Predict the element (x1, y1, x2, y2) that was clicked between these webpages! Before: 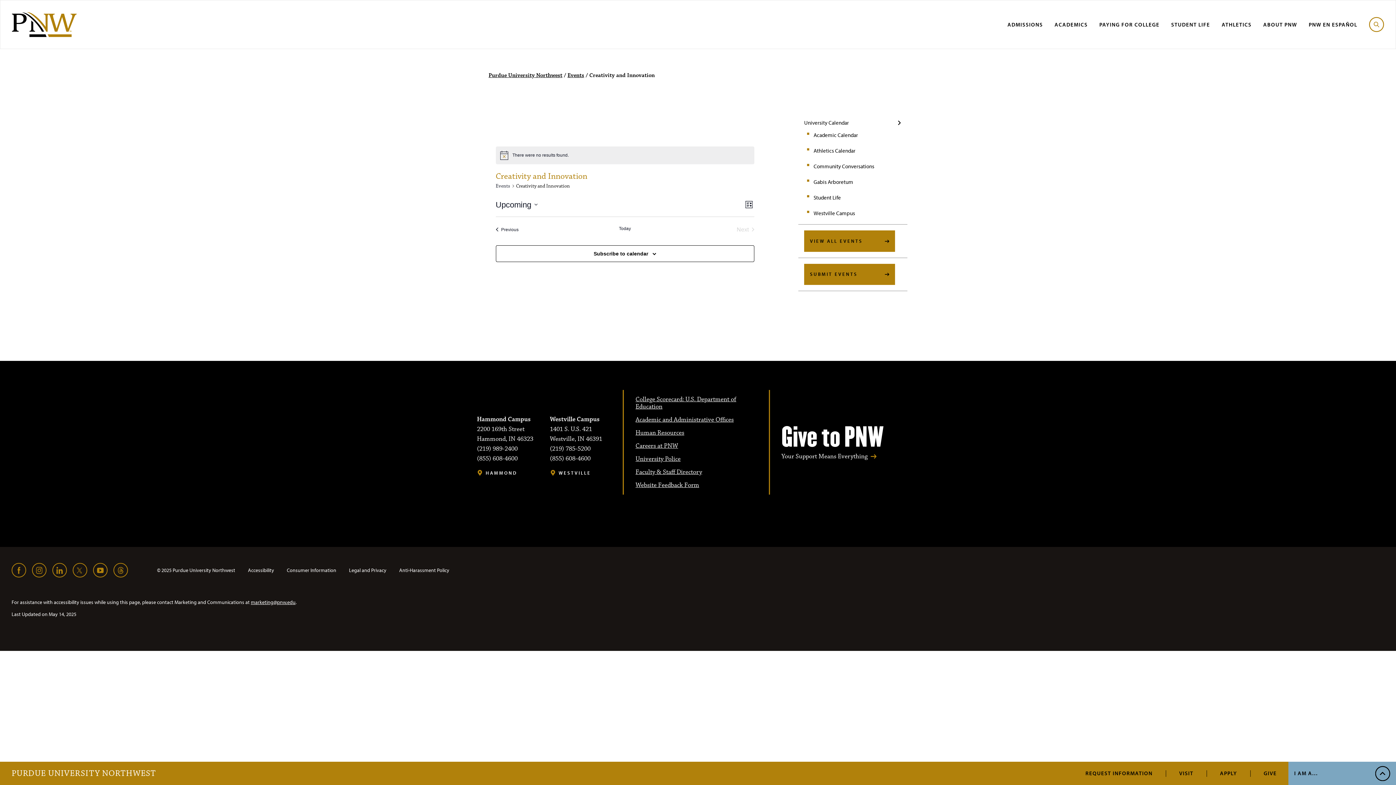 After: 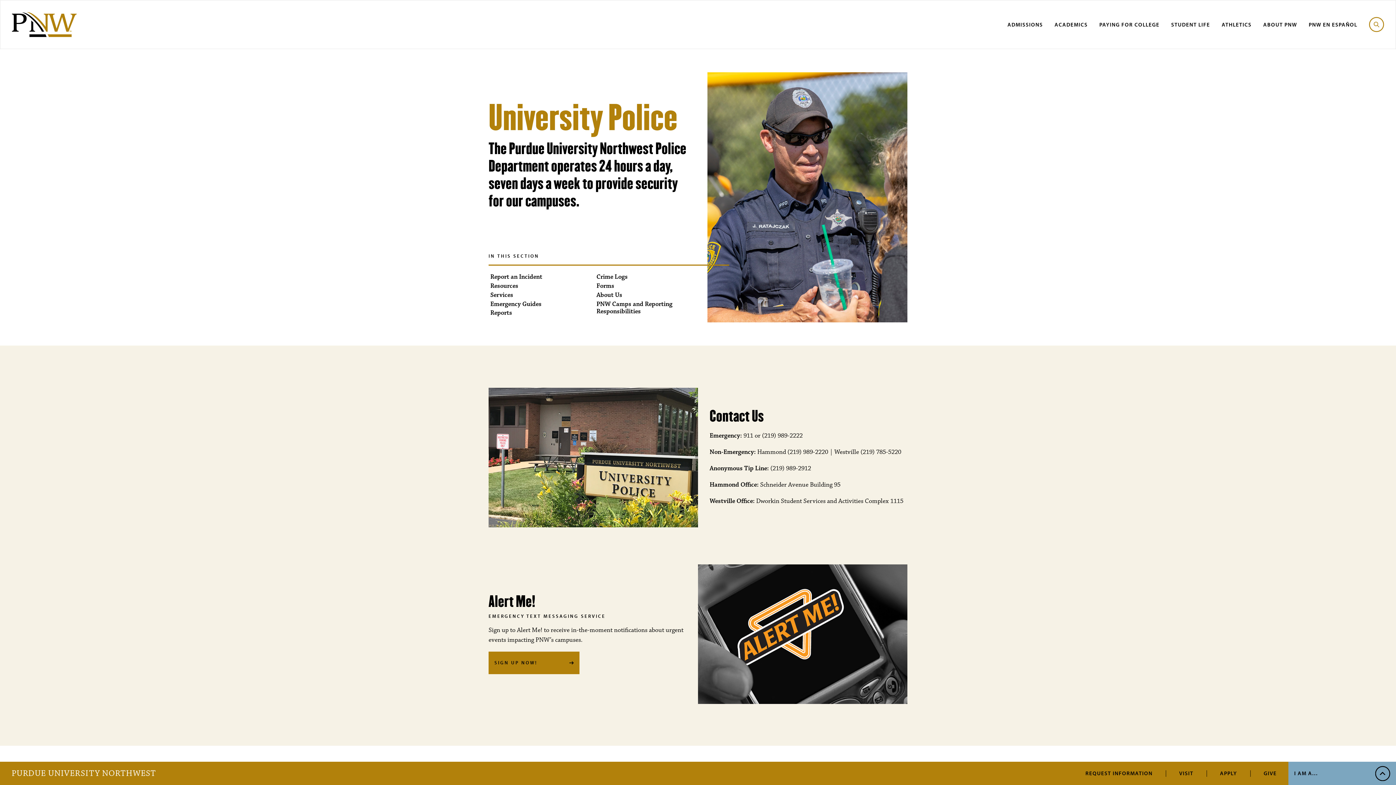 Action: bbox: (635, 455, 680, 463) label: University Police